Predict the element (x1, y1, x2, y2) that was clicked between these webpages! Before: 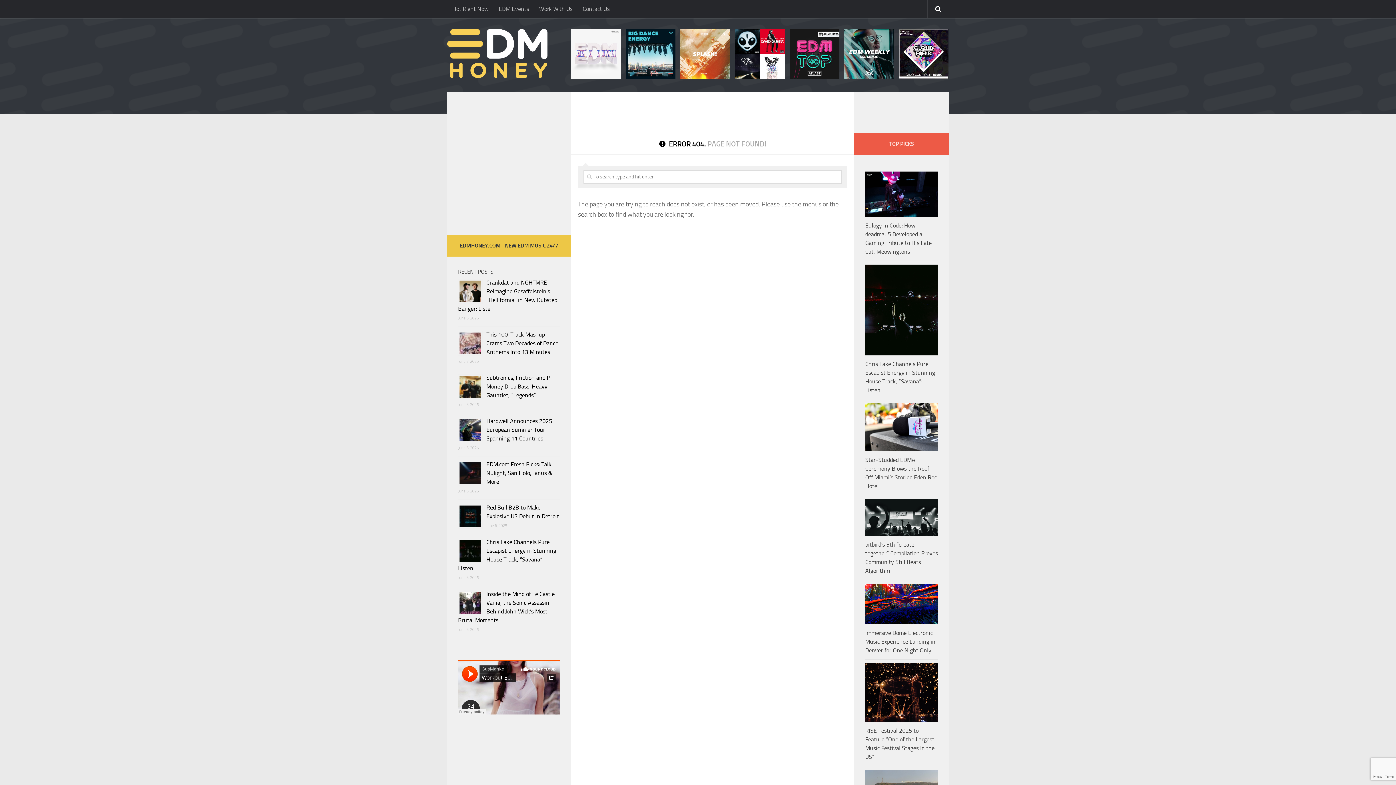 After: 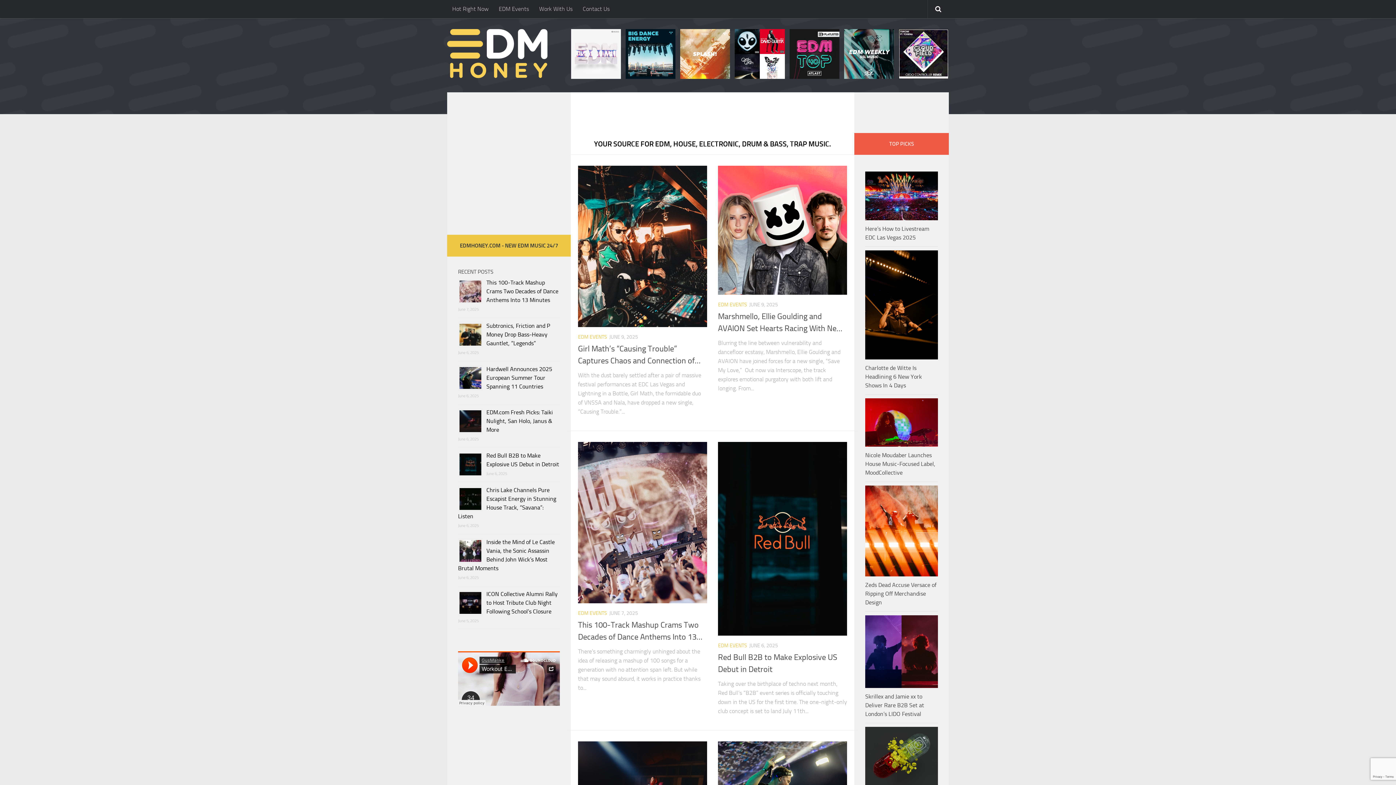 Action: bbox: (447, 29, 547, 78)